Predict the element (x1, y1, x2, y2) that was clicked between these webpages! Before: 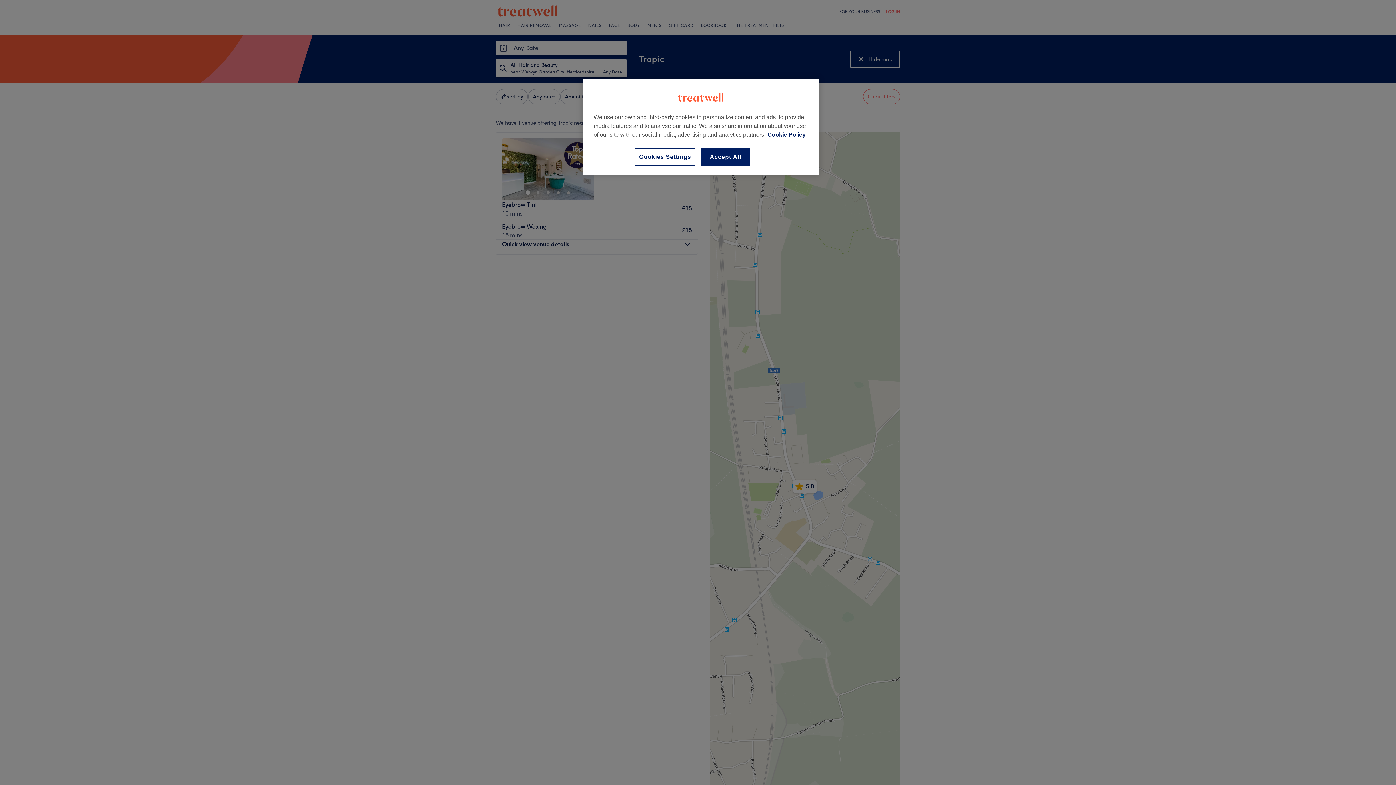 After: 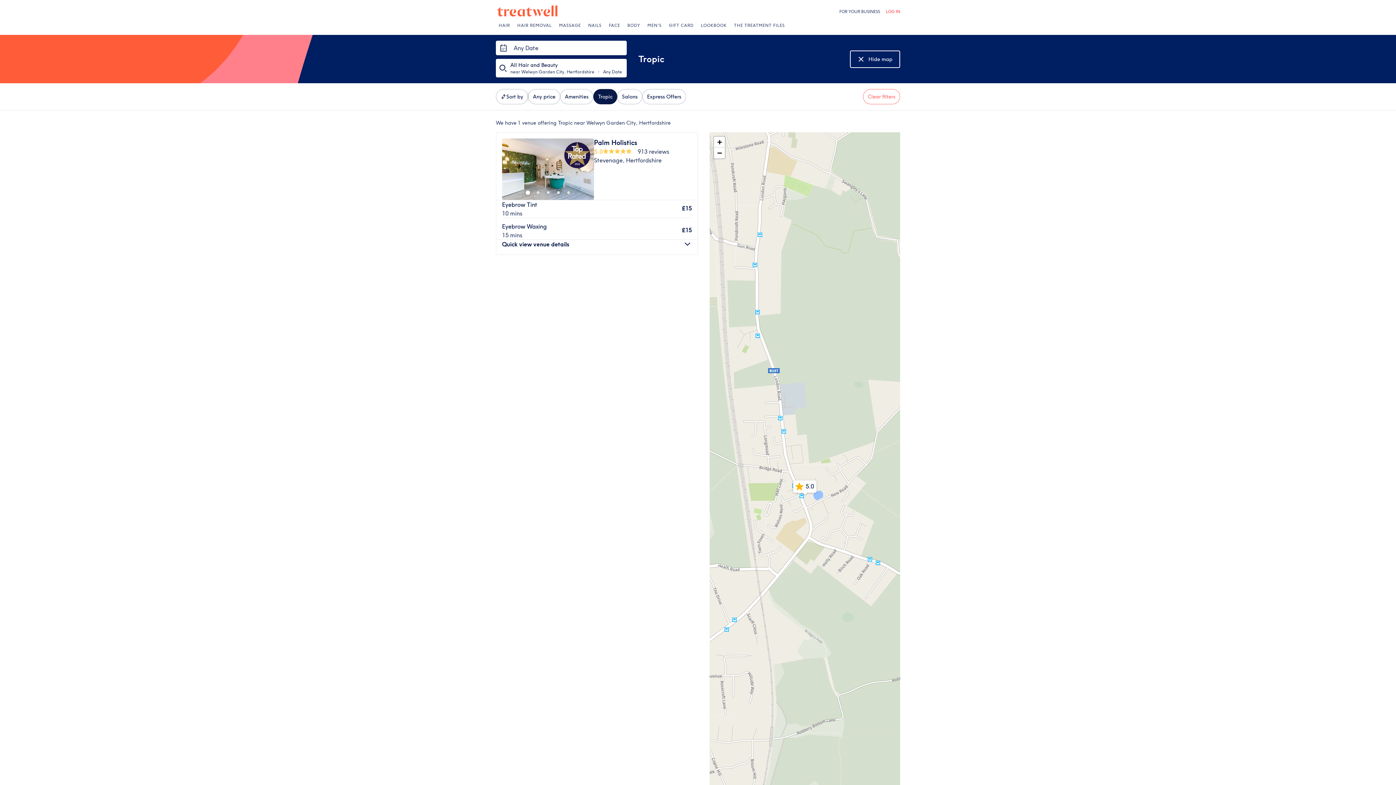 Action: label: Accept All bbox: (701, 148, 750, 165)